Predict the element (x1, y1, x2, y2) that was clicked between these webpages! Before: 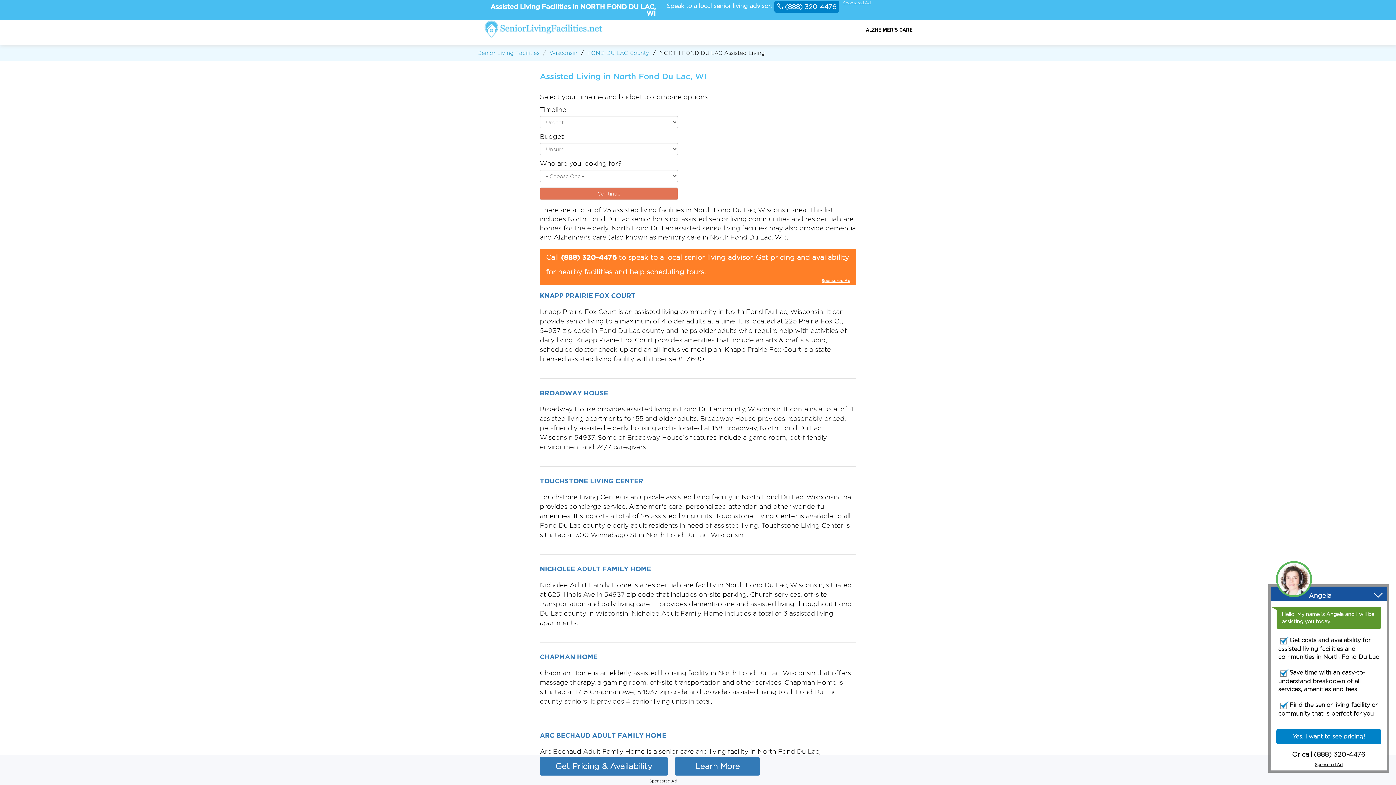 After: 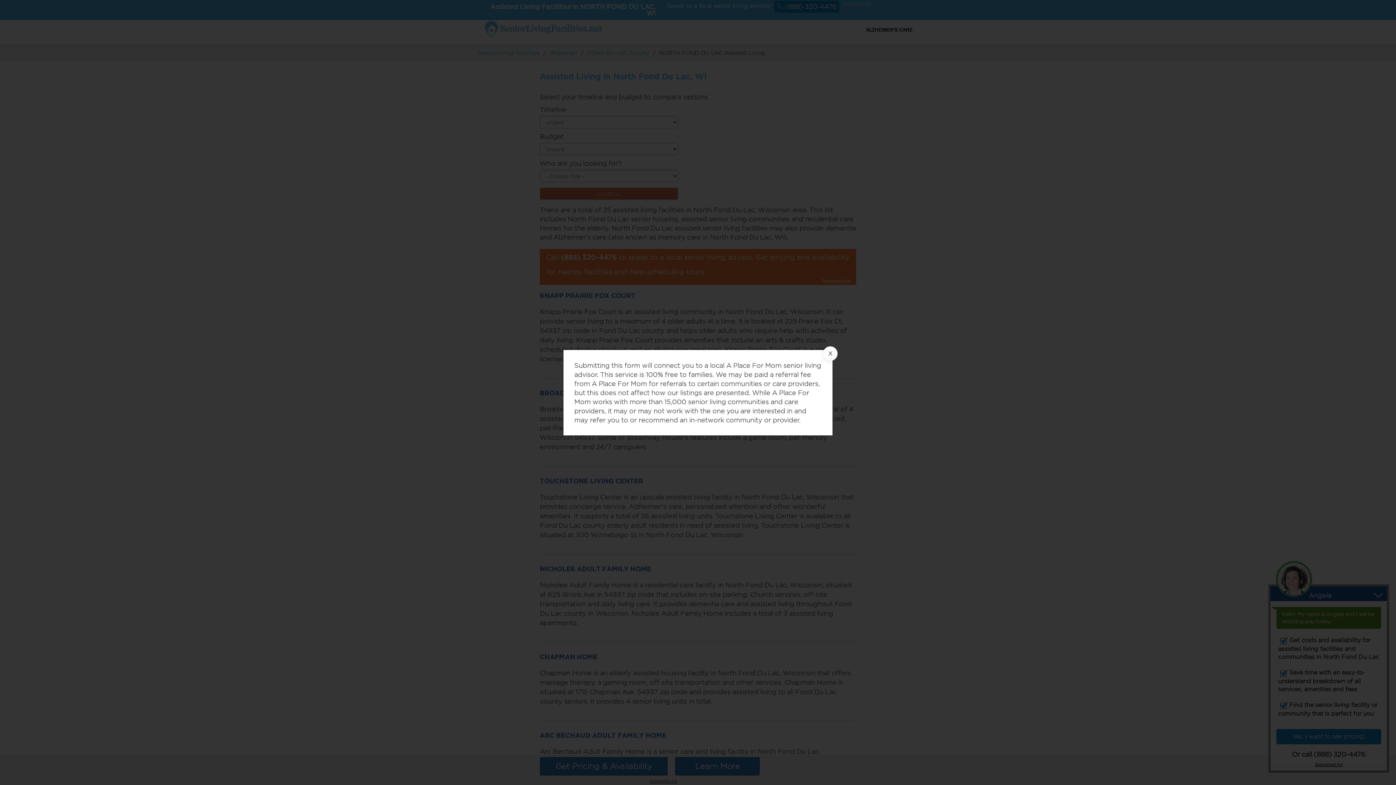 Action: label: Sponsored Ad bbox: (648, 779, 678, 783)